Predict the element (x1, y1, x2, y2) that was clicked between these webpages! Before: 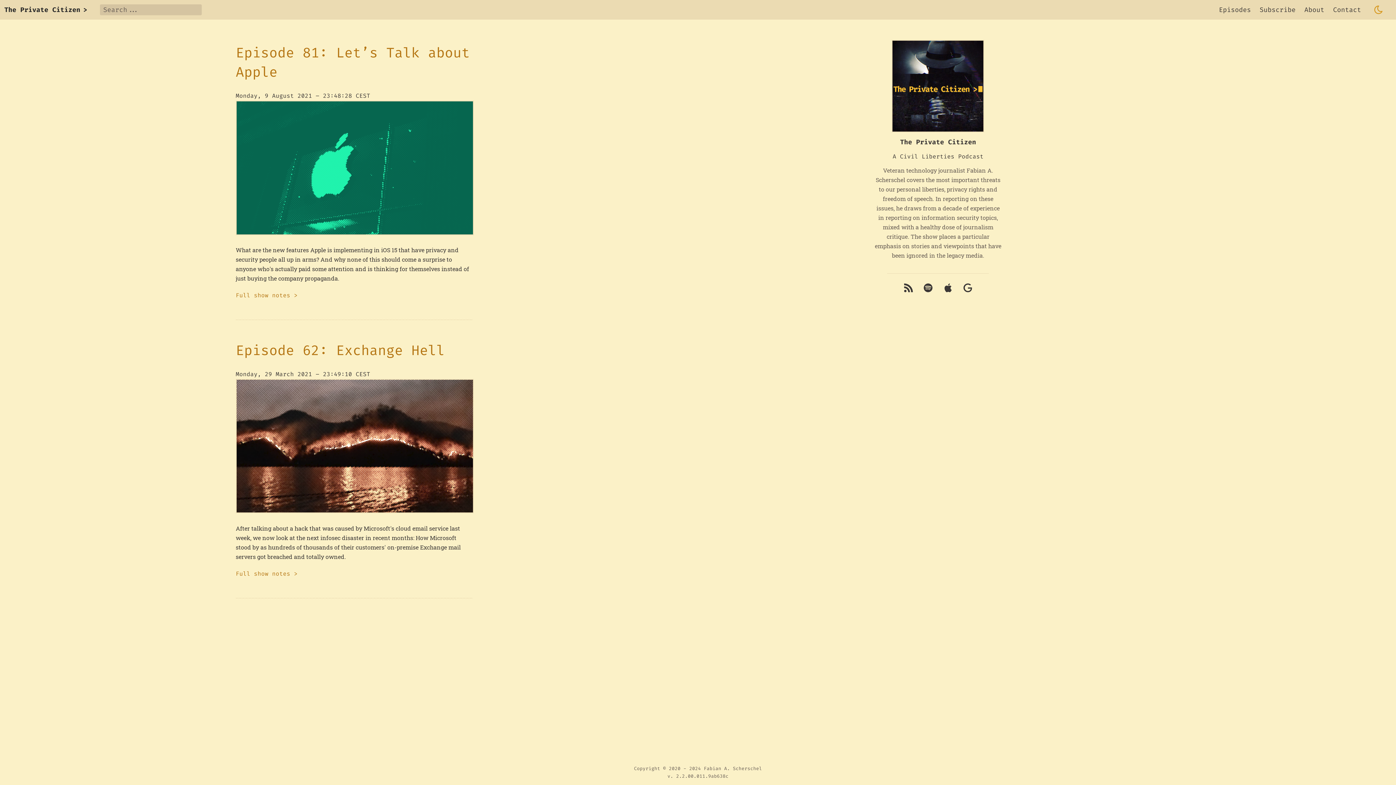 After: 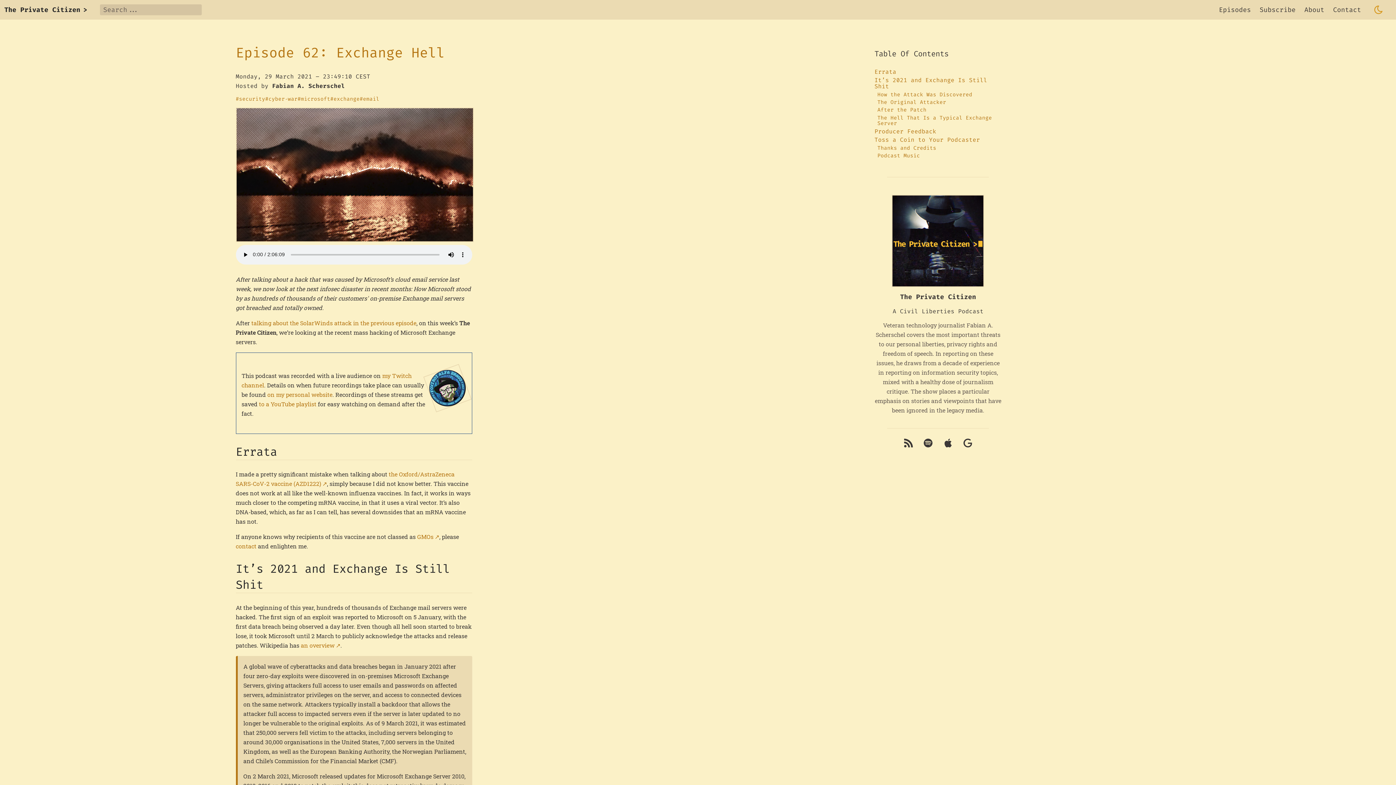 Action: label: Episode 62: Exchange Hell bbox: (235, 341, 444, 359)